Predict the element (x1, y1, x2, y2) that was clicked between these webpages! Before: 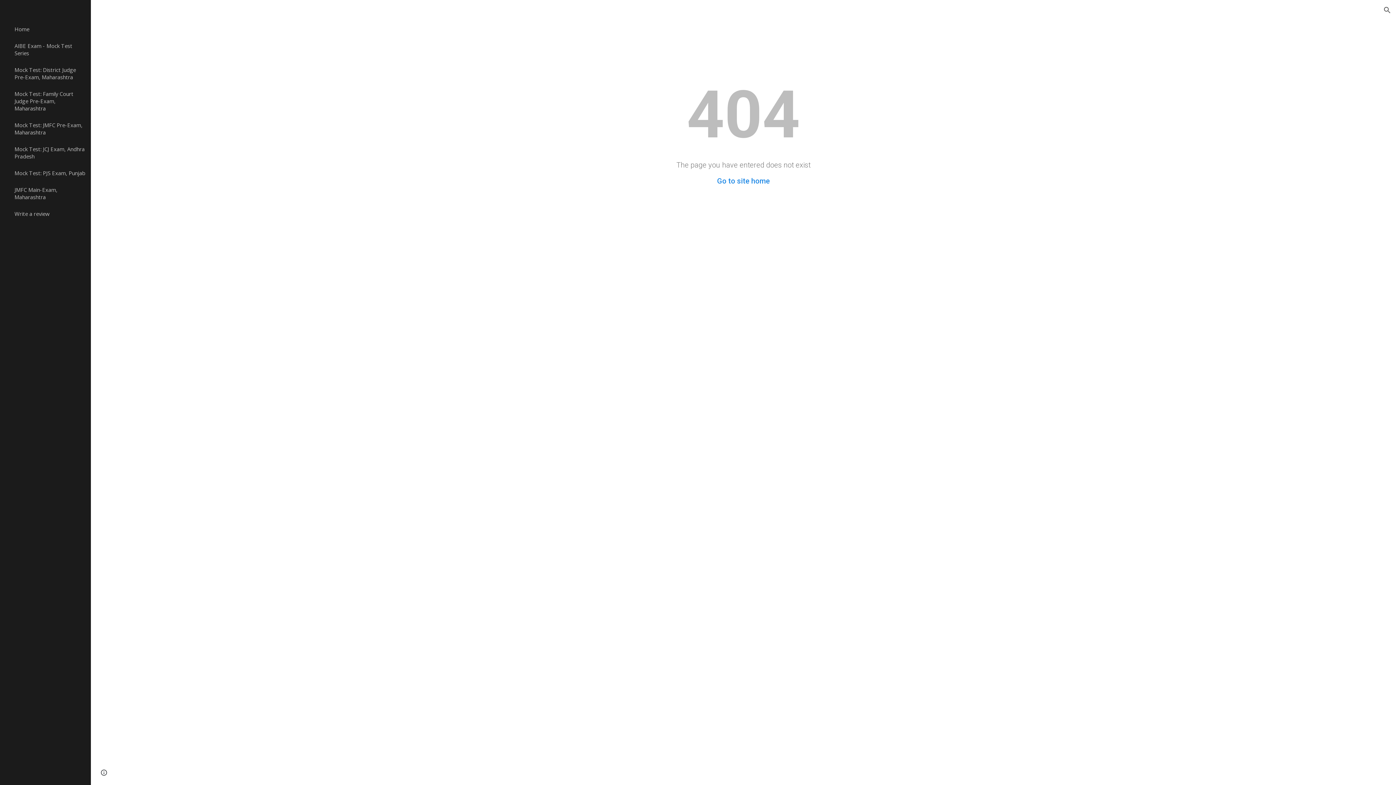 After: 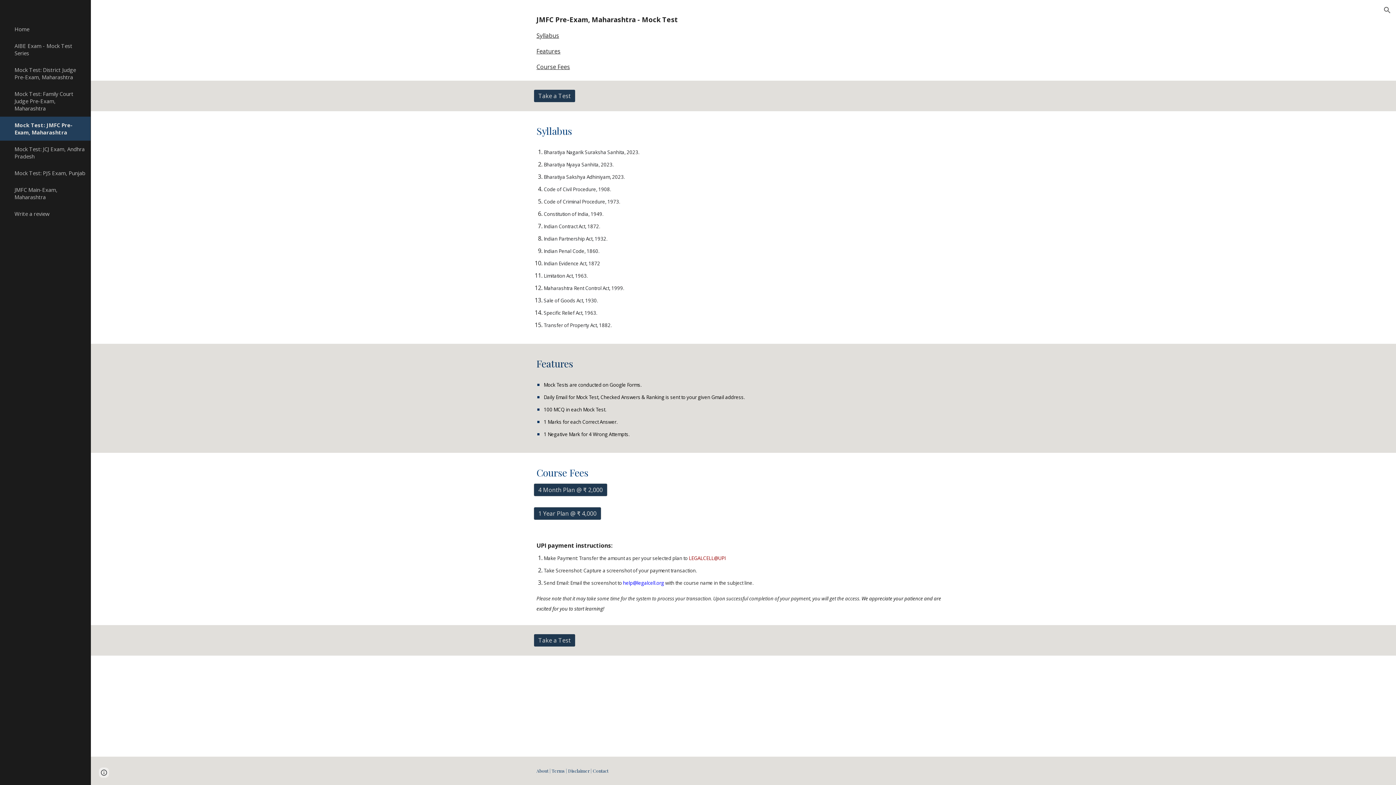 Action: bbox: (13, 116, 86, 140) label: Mock Test: JMFC Pre-Exam, Maharashtra